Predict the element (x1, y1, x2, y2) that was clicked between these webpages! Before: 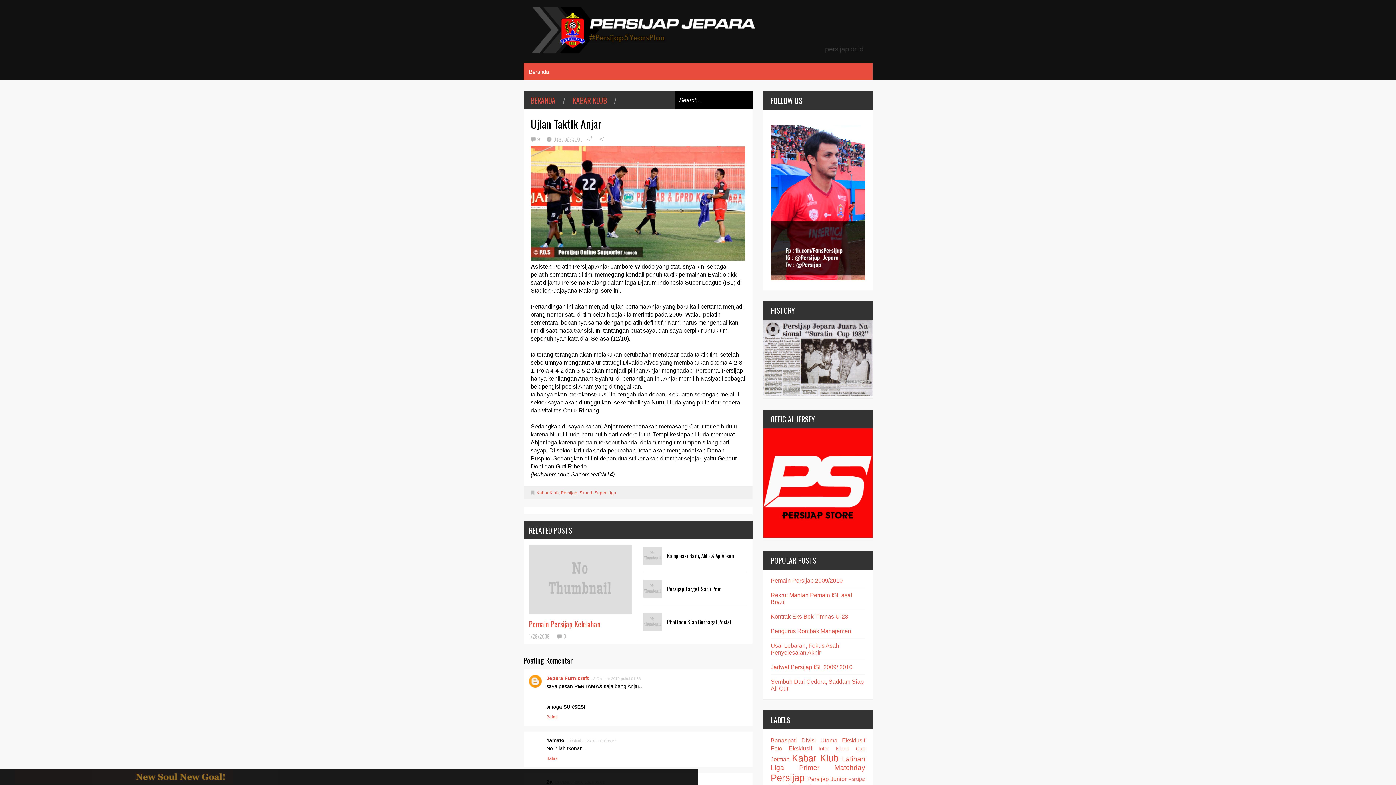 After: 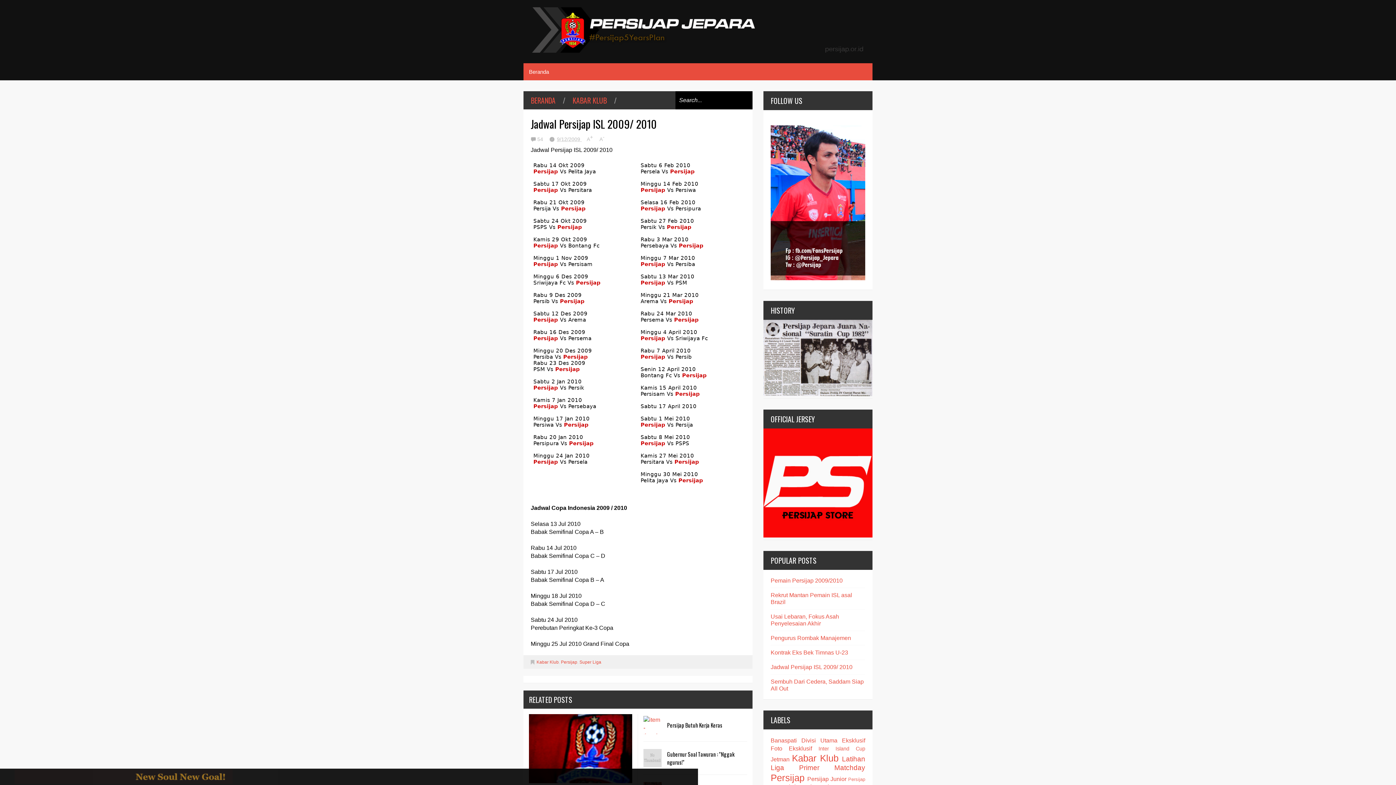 Action: label: Jadwal Persijap ISL 2009/ 2010 bbox: (770, 664, 852, 670)